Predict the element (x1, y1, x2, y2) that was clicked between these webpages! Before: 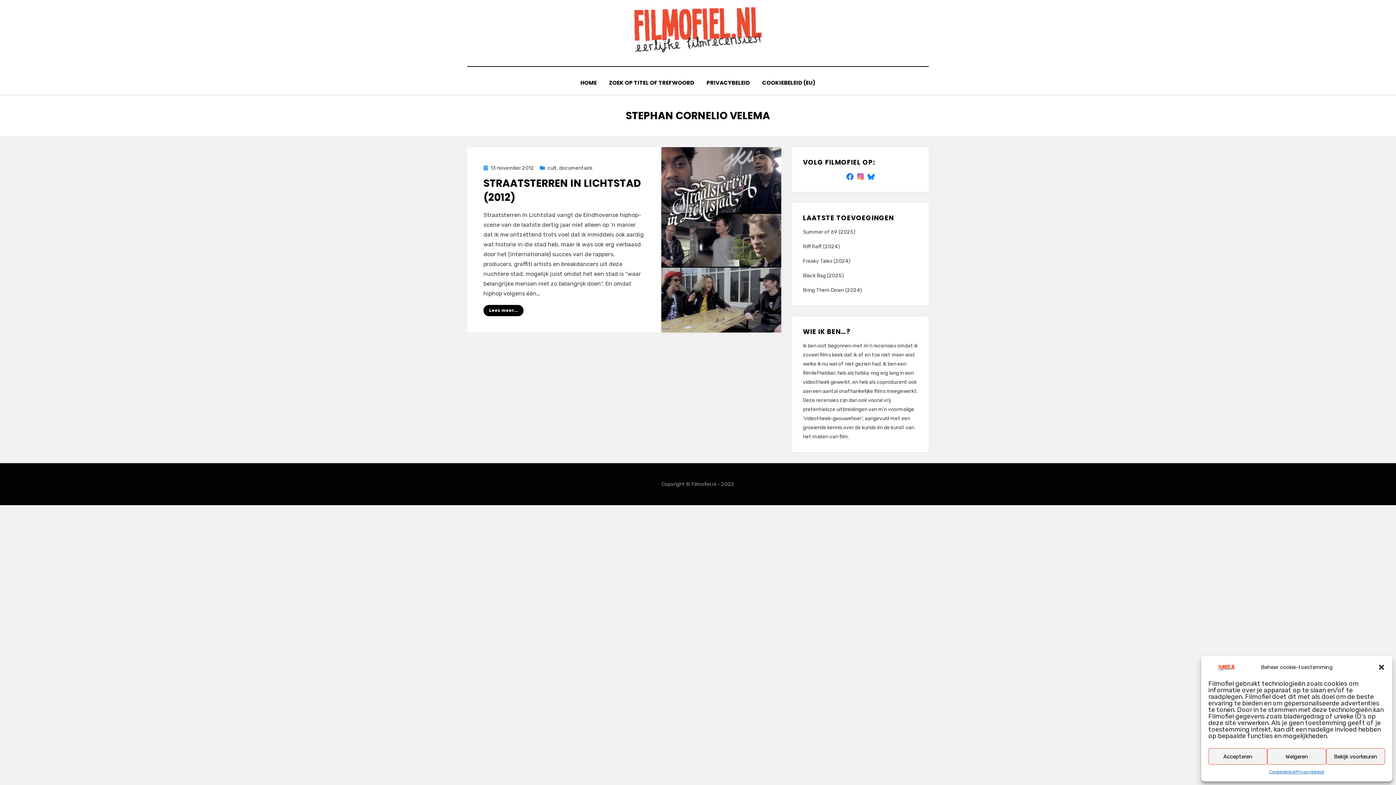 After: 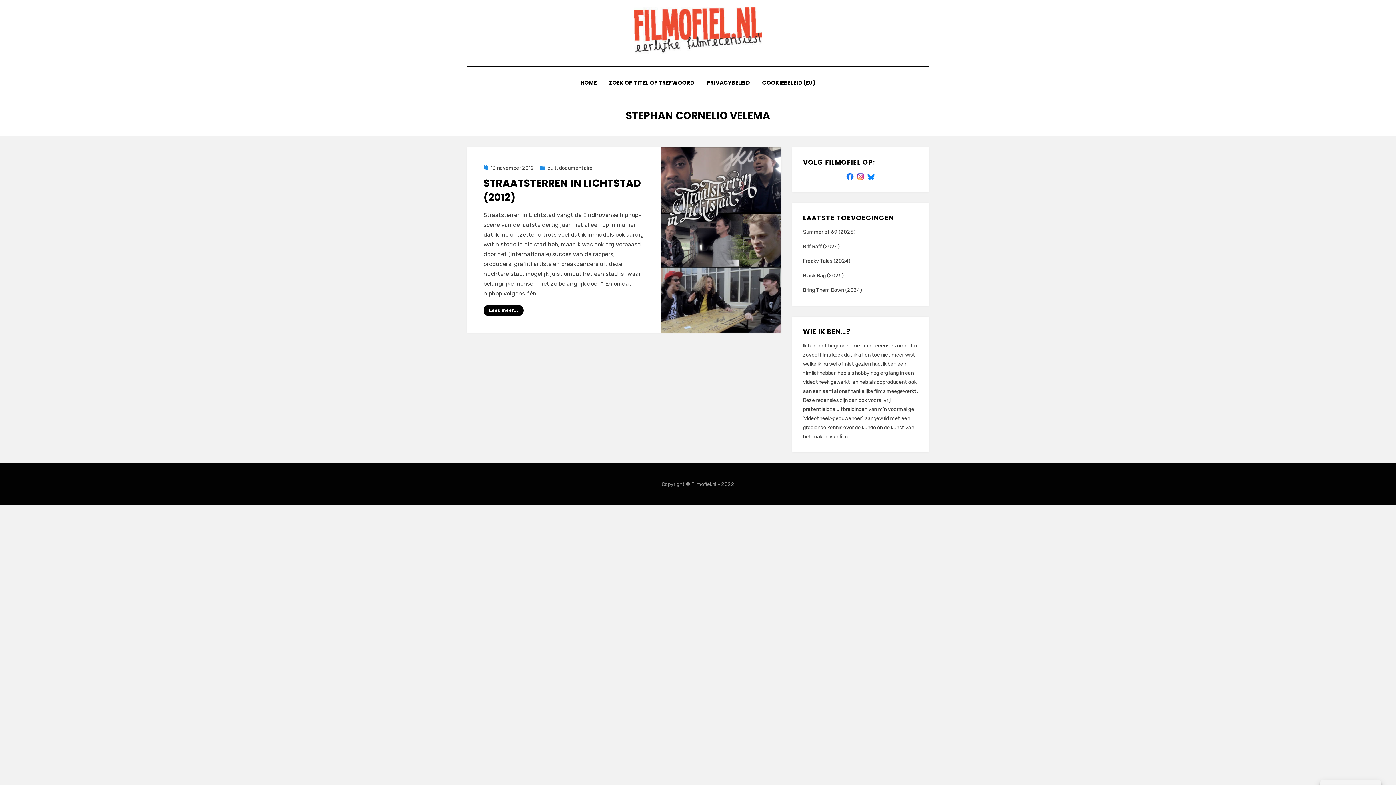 Action: label: Weigeren bbox: (1267, 748, 1326, 765)